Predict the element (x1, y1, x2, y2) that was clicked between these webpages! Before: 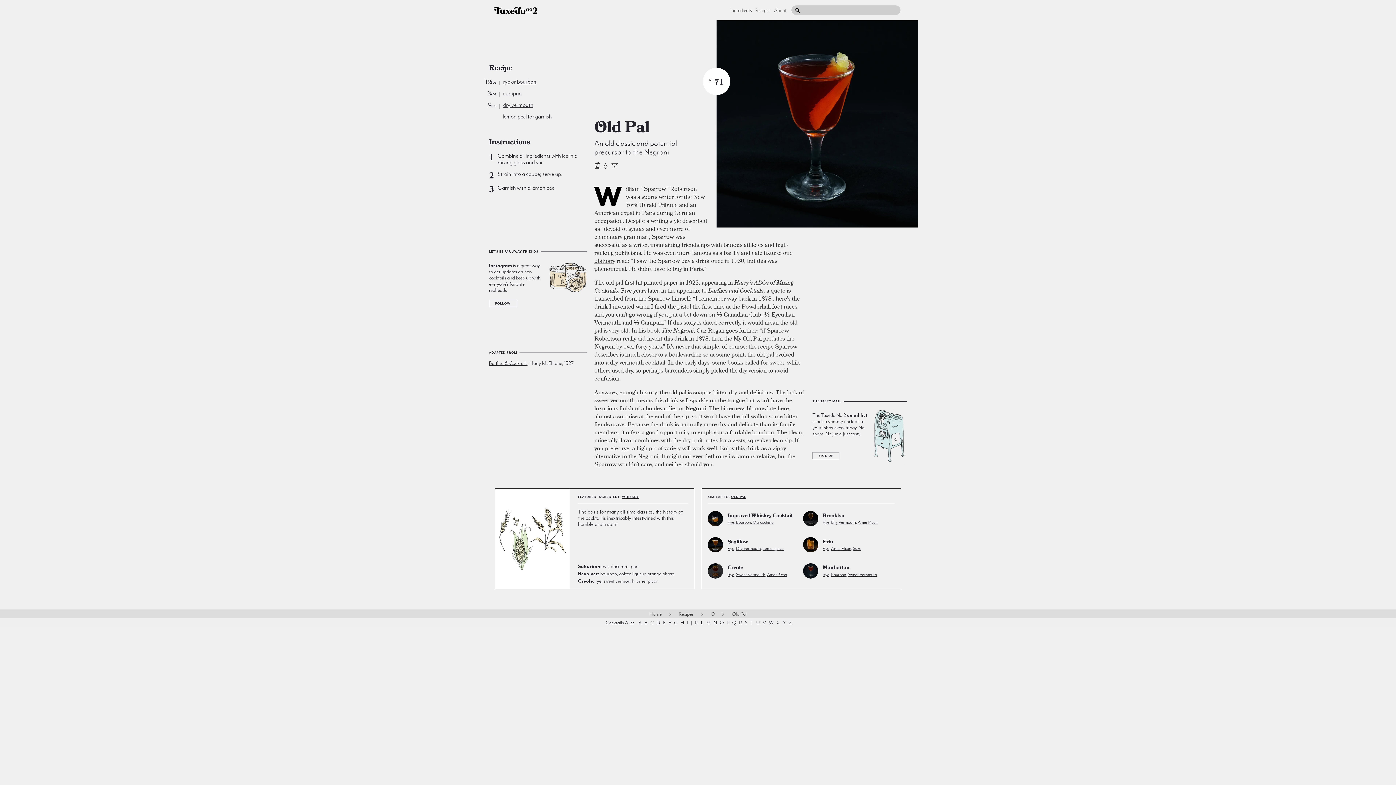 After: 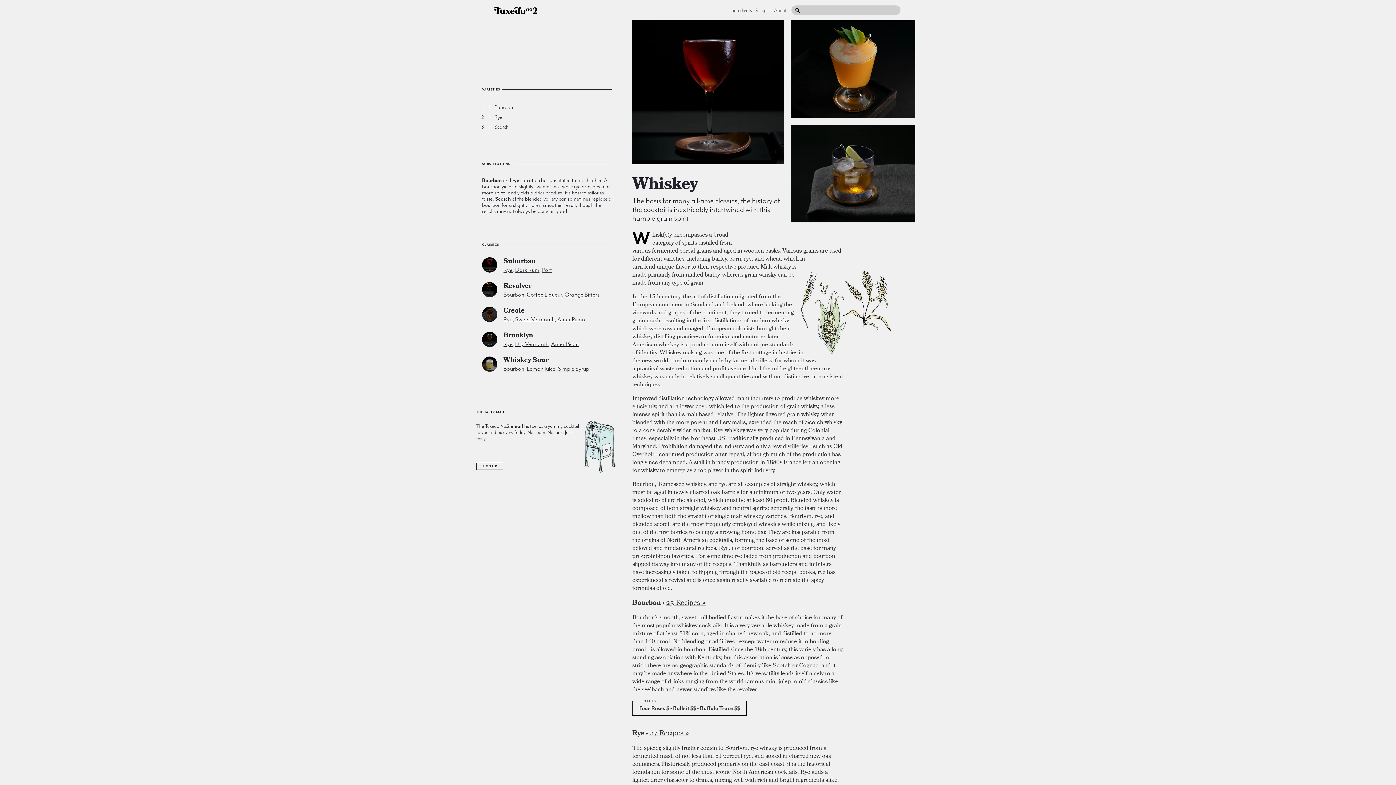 Action: label: Bourbon bbox: (736, 520, 751, 525)